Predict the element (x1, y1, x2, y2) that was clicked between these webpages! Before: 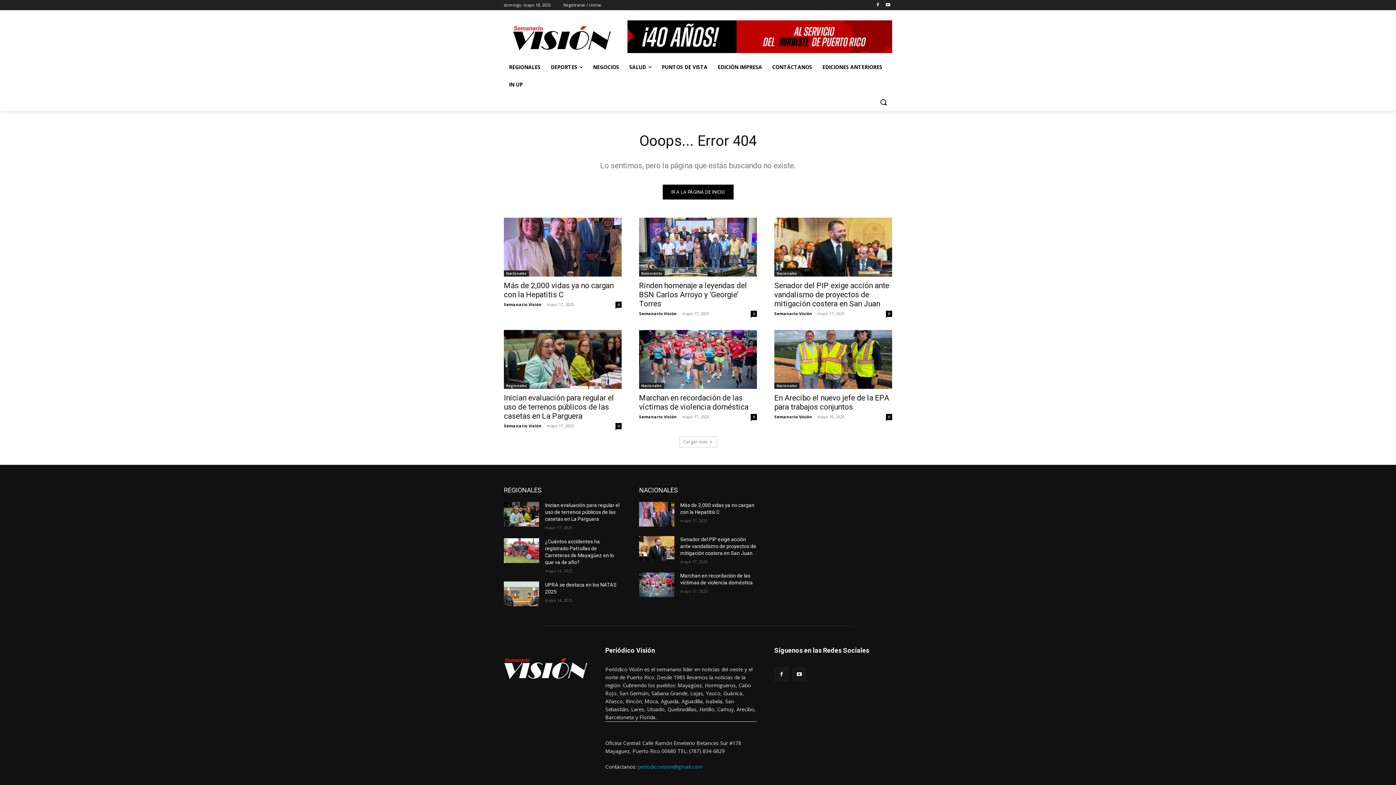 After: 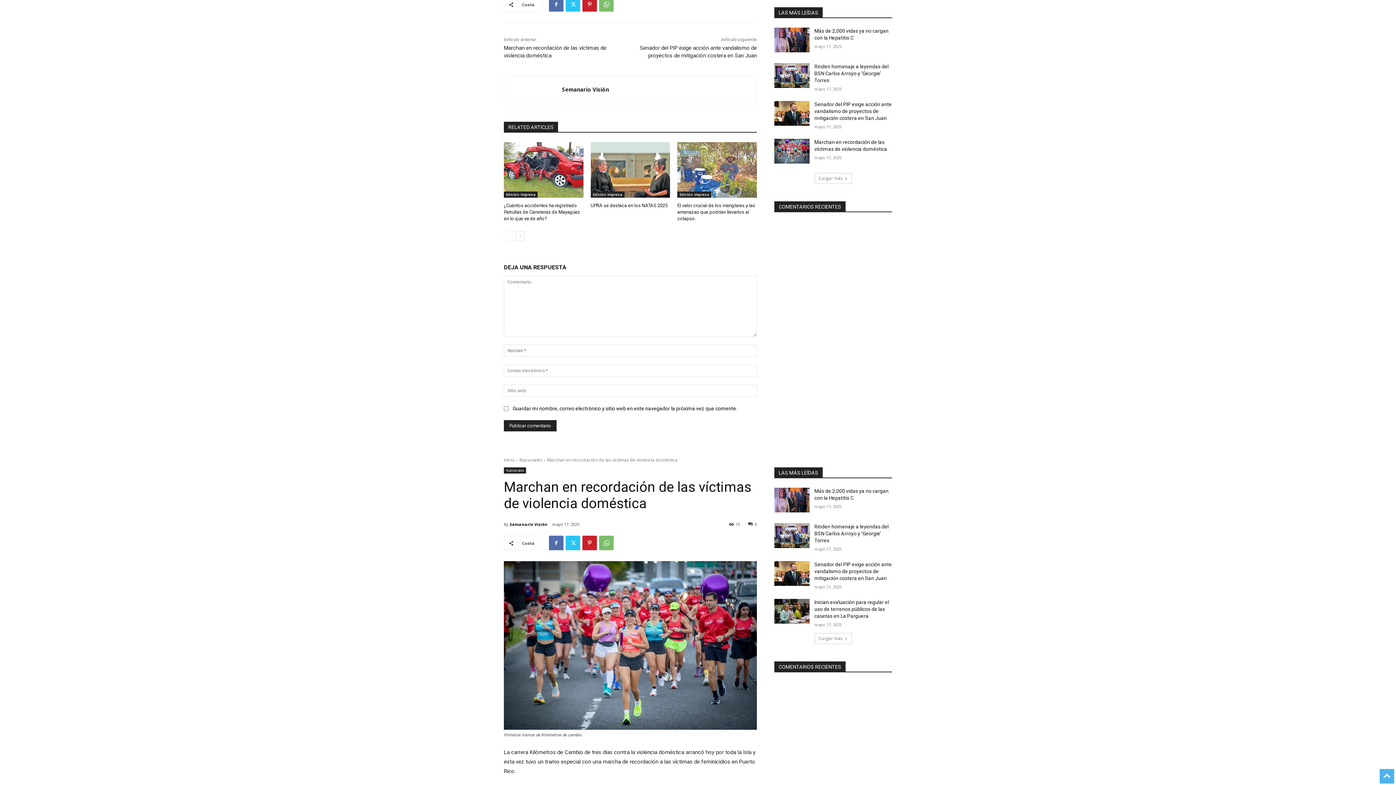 Action: bbox: (615, 423, 621, 429) label: 0